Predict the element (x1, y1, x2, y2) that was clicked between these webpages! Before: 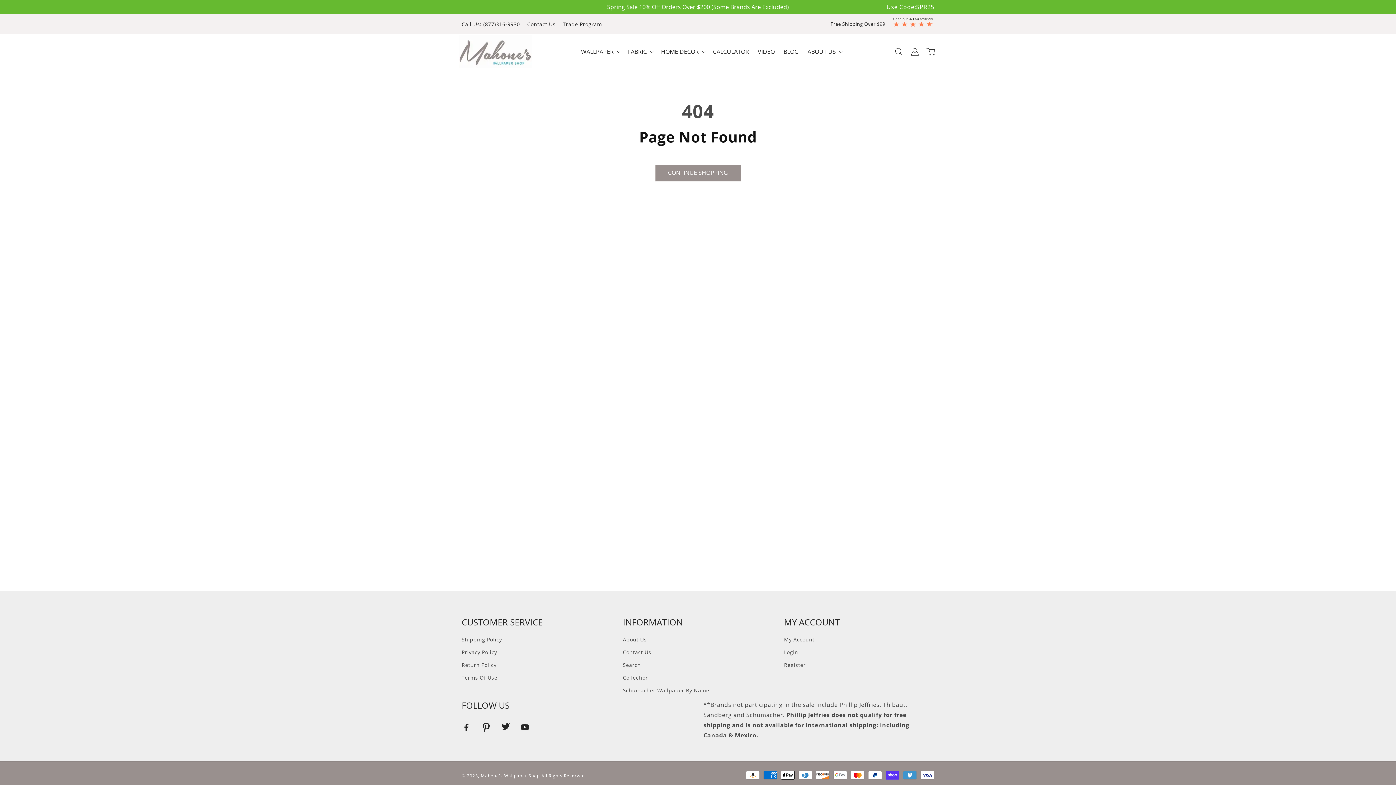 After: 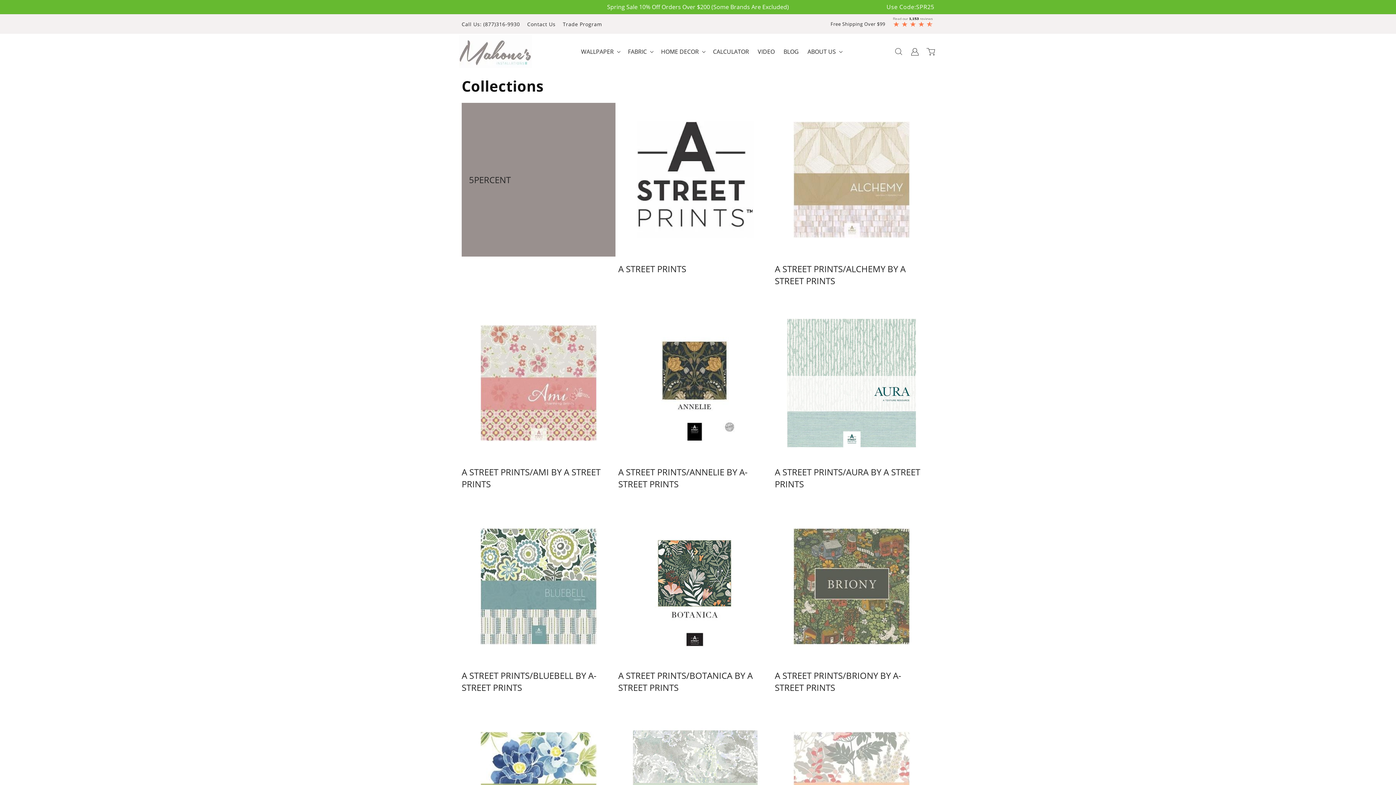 Action: bbox: (623, 671, 649, 684) label: Go to /collections